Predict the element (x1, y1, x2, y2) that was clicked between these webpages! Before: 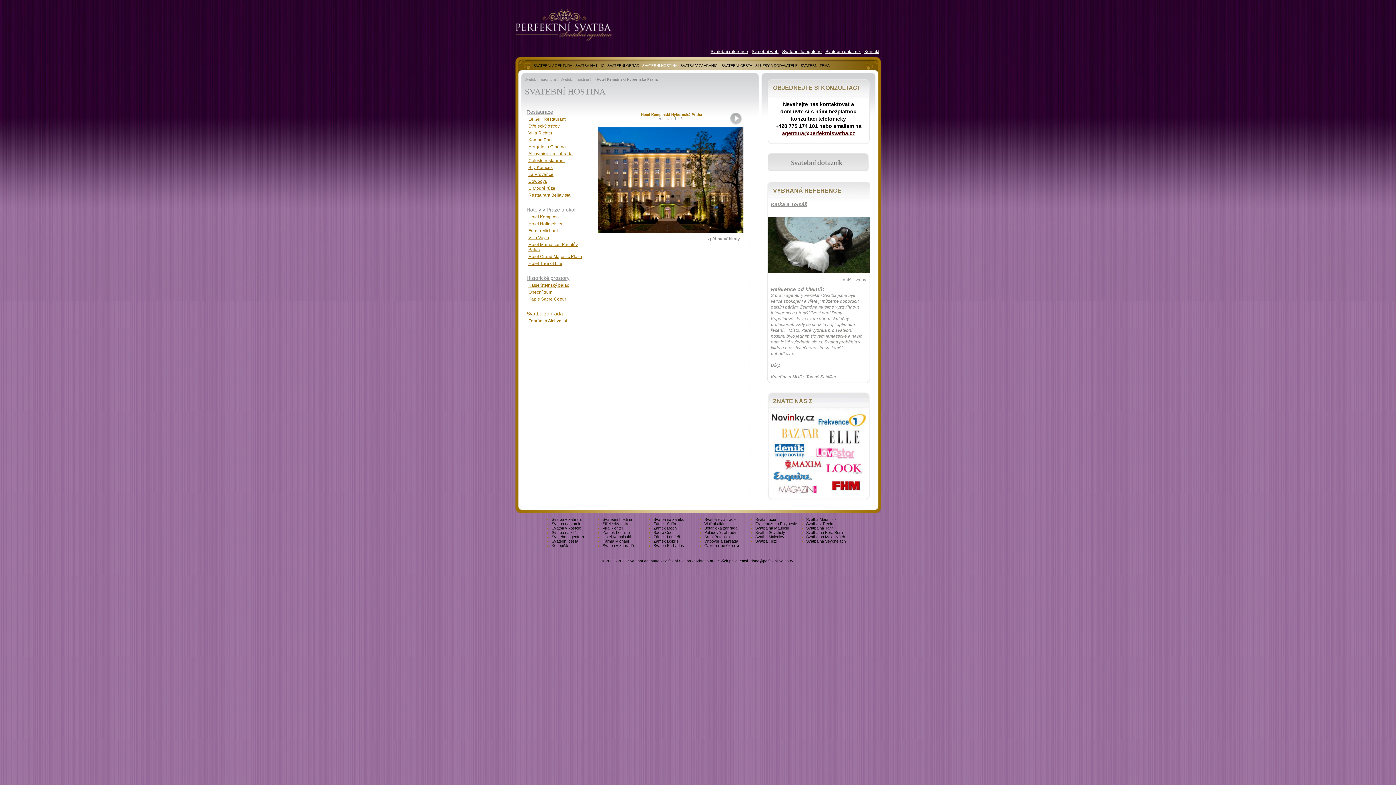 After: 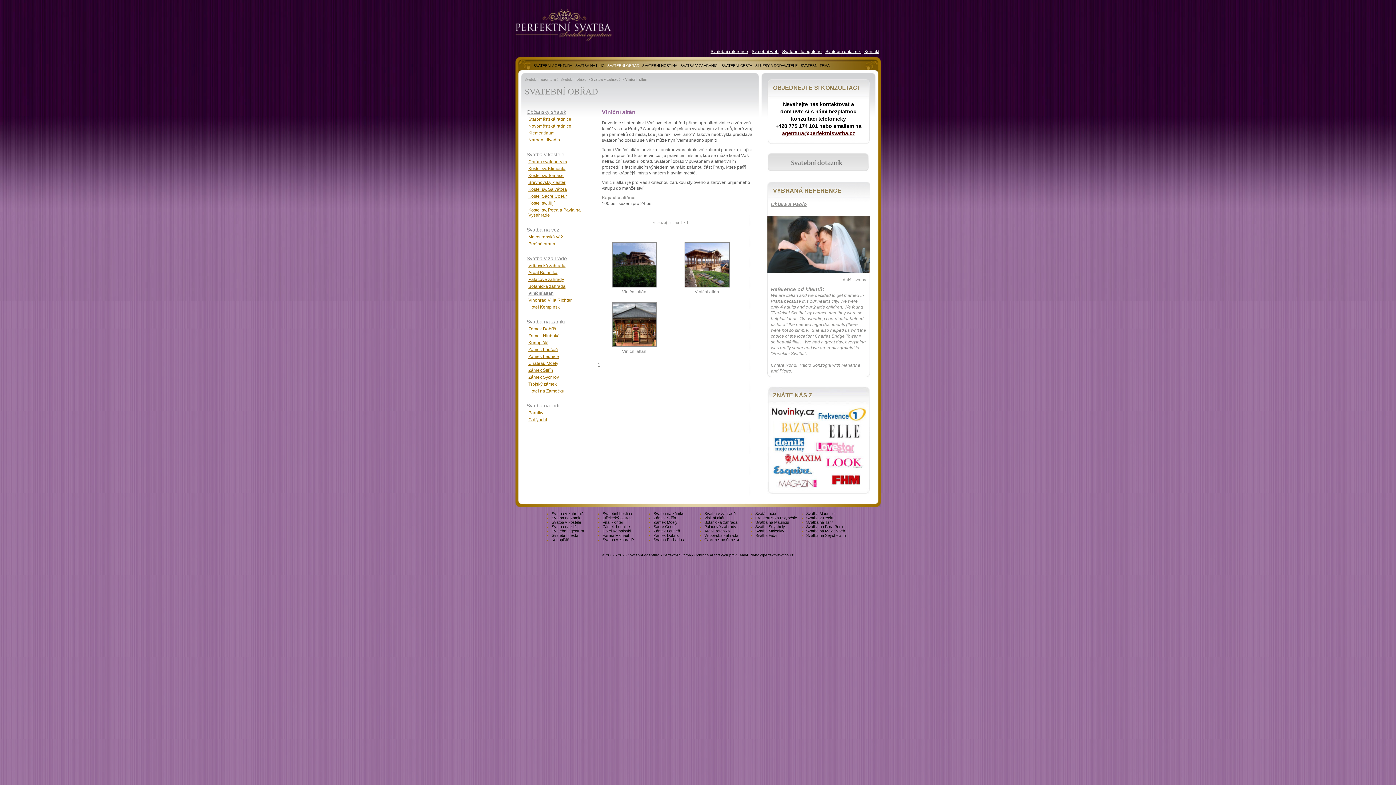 Action: bbox: (704, 521, 725, 526) label: Viniční altán